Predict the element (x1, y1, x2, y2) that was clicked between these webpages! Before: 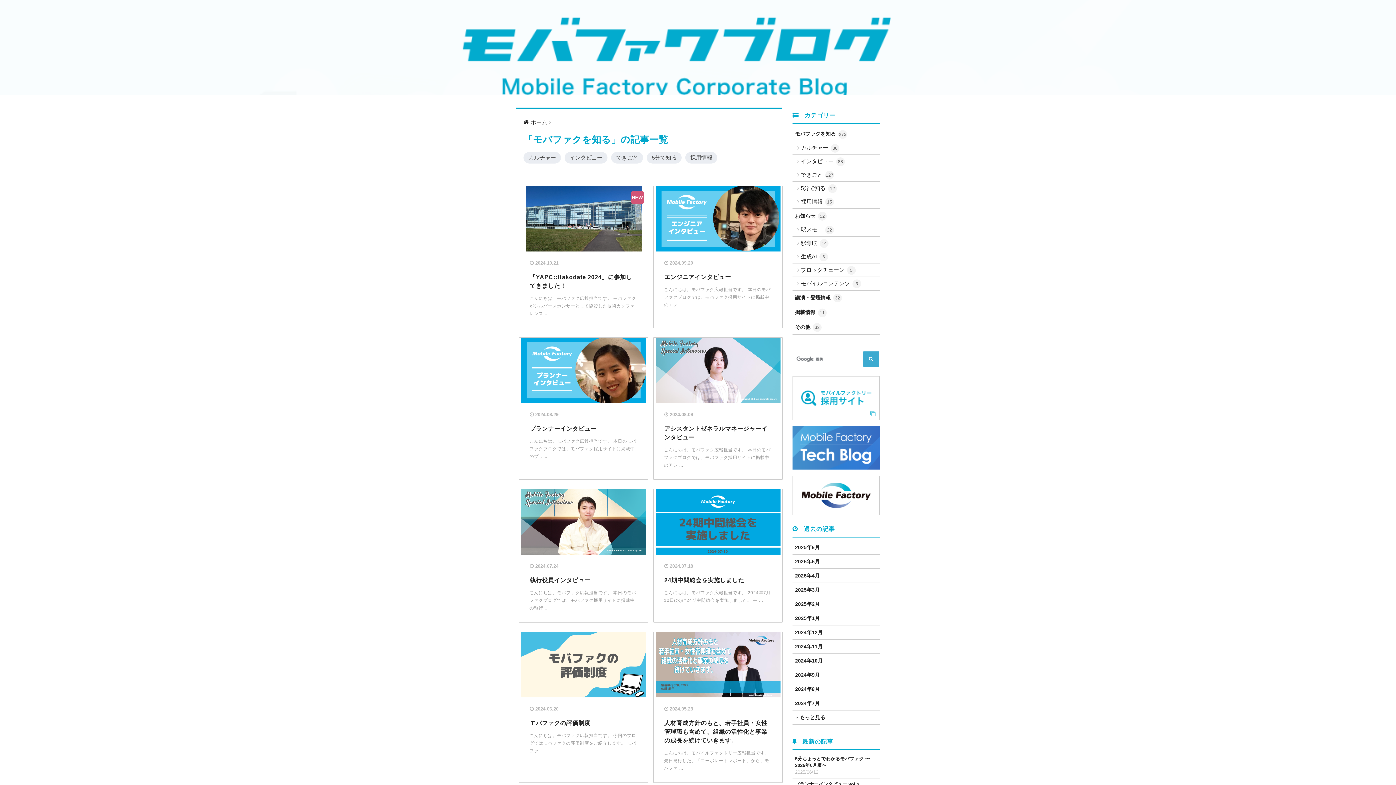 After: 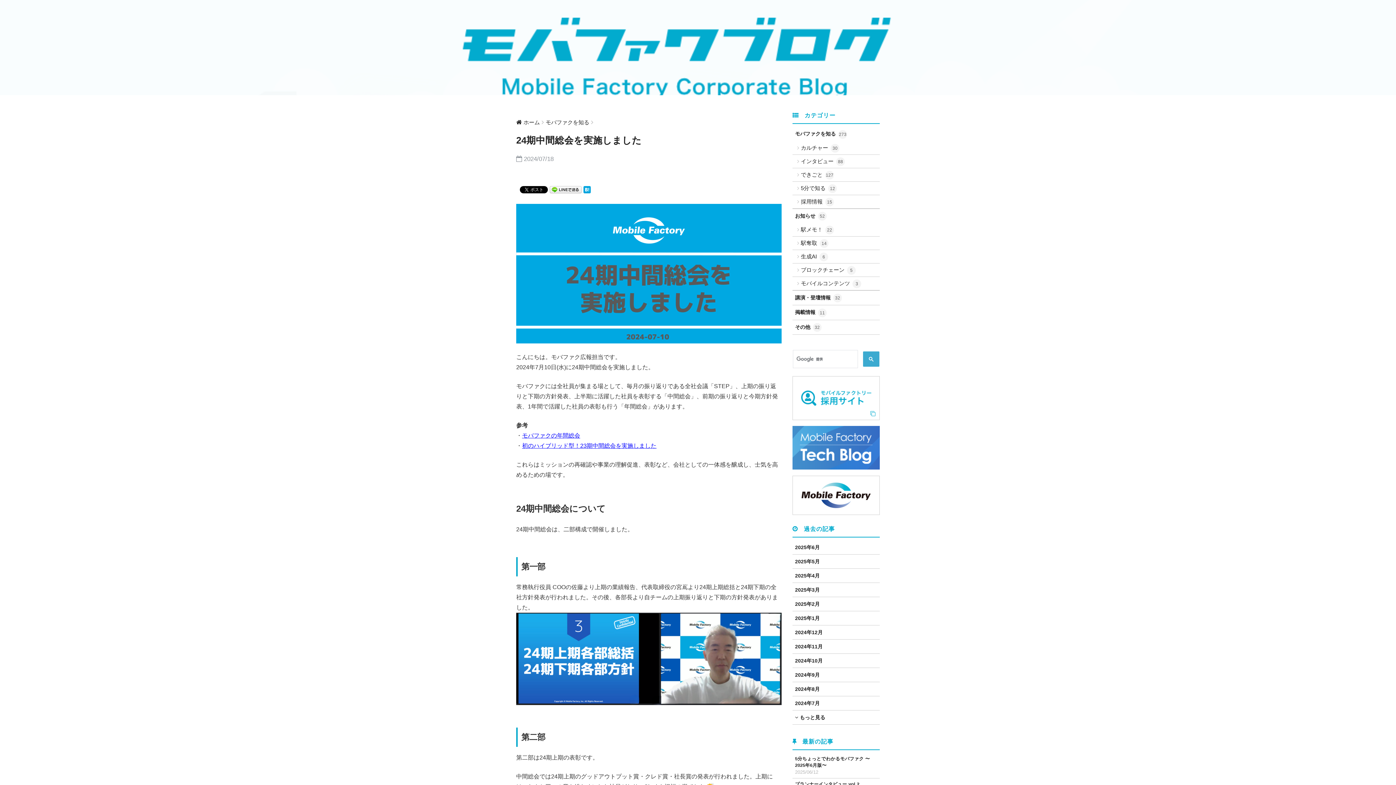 Action: bbox: (653, 489, 782, 555)